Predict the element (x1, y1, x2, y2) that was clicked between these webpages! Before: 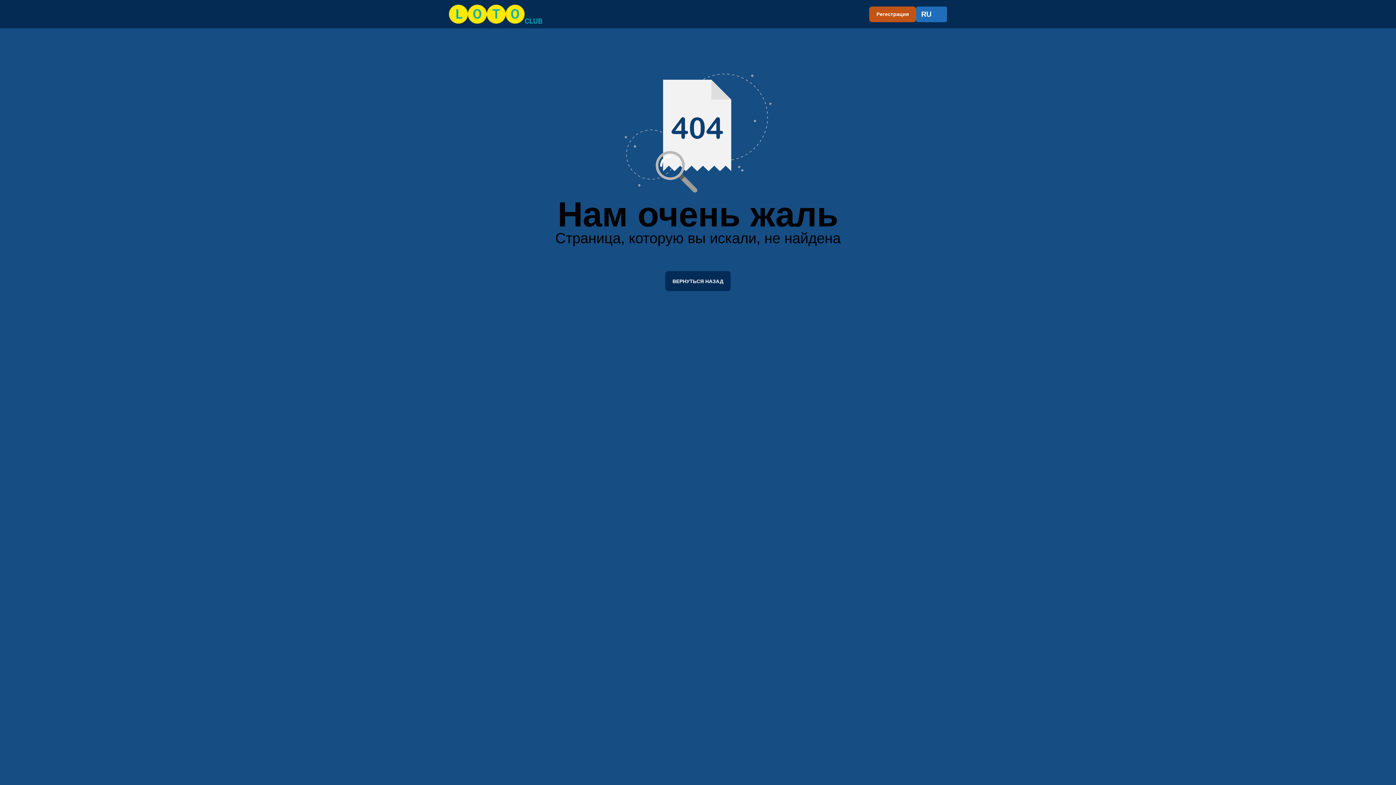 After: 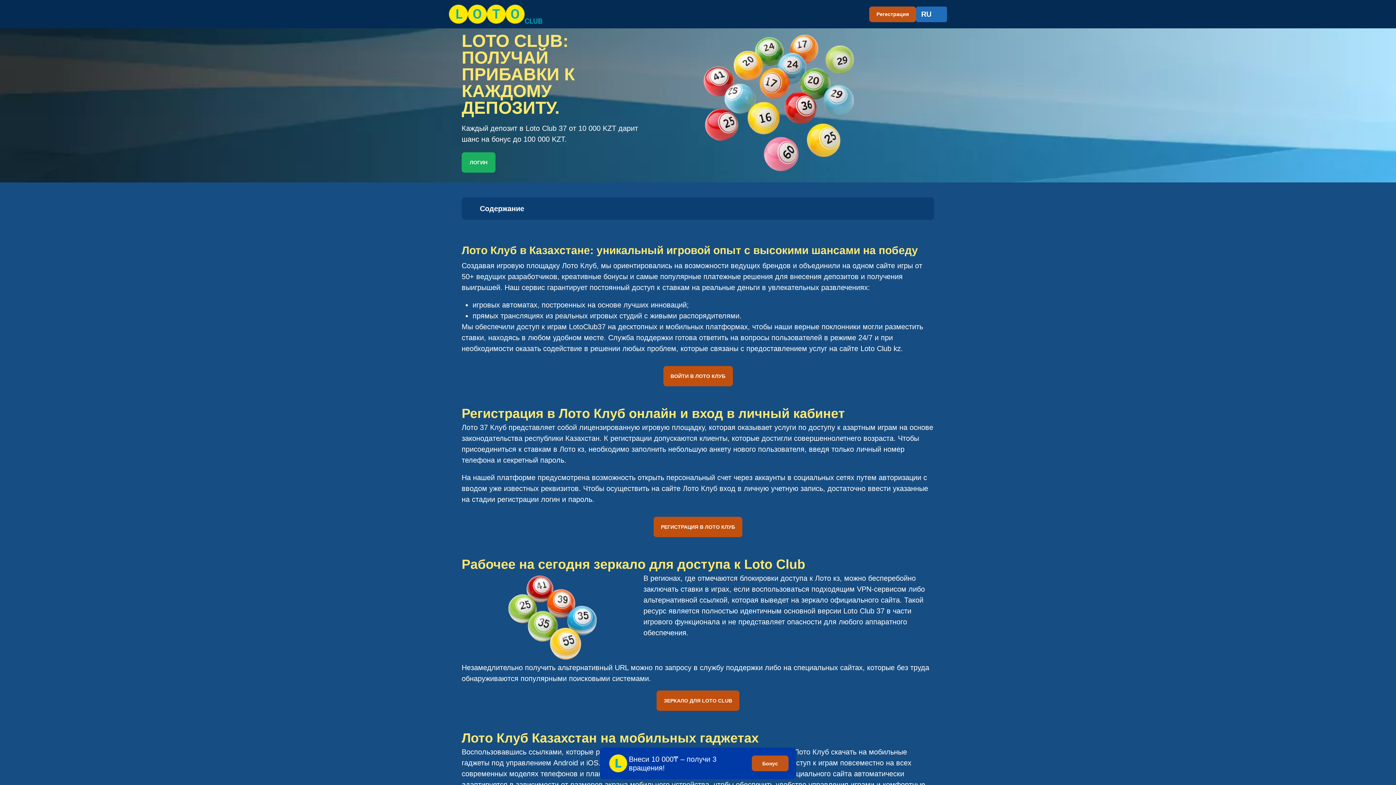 Action: label: ВЕРНУТЬСЯ НАЗАД bbox: (665, 271, 730, 291)